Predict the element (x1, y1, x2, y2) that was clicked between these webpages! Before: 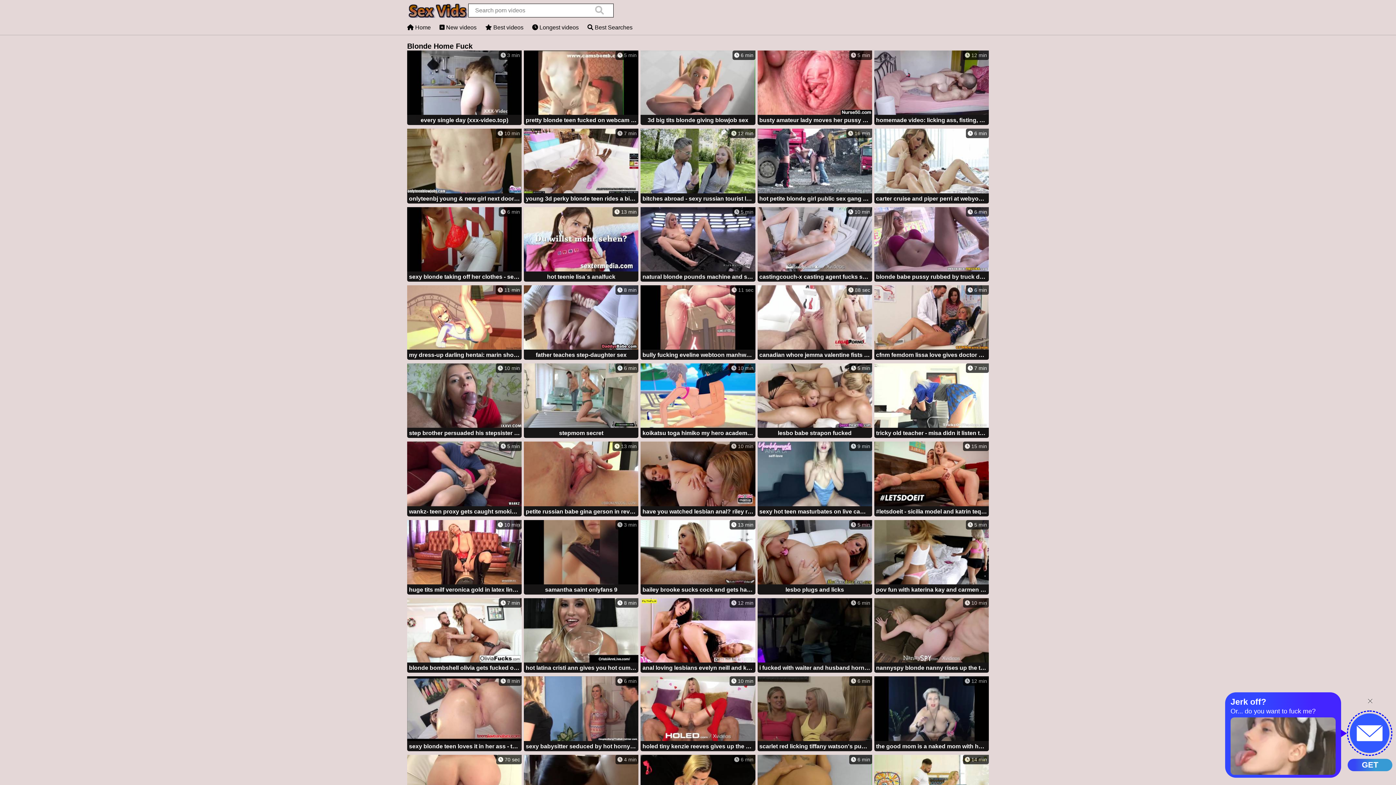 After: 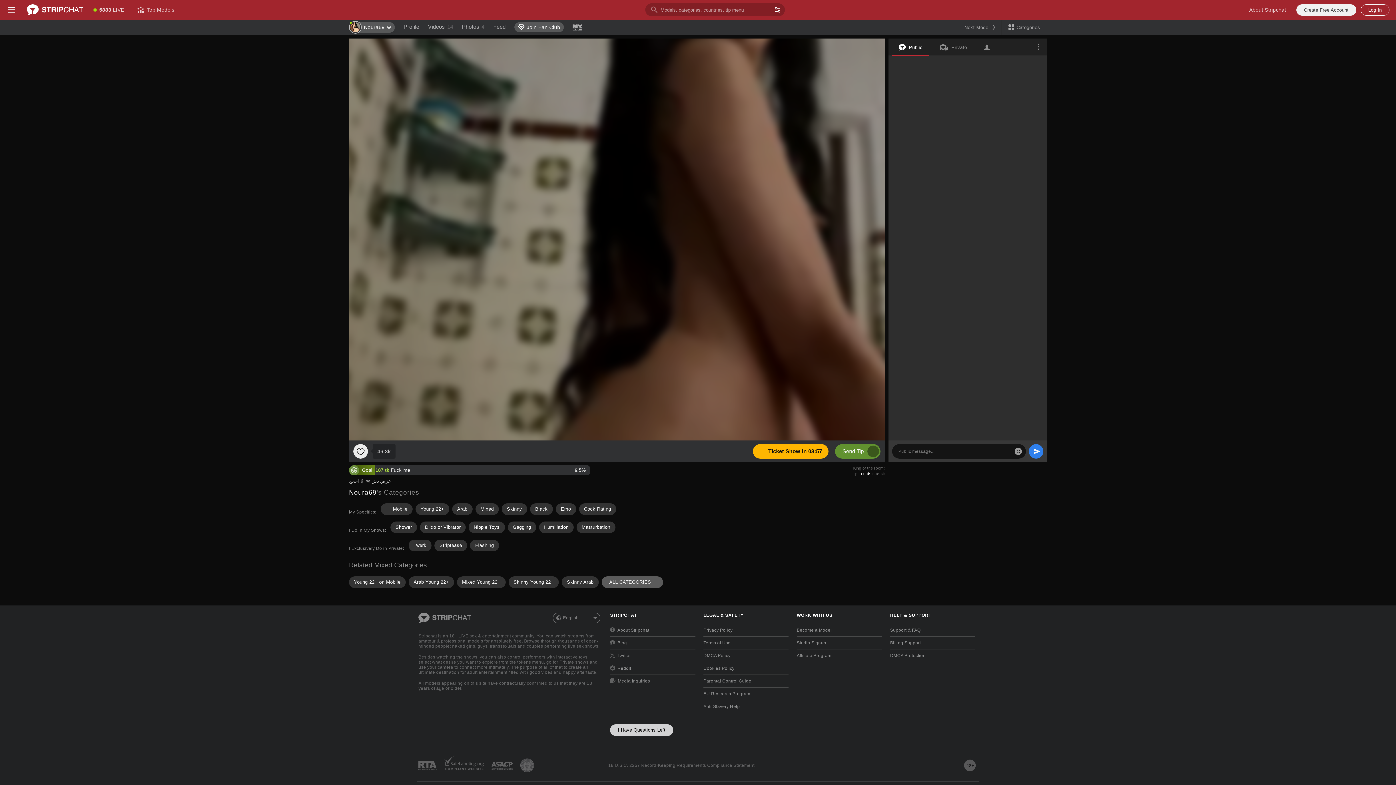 Action: label:  10 min
holed tiny kenzie reeves gives up the ass on valentines day bbox: (640, 676, 755, 752)